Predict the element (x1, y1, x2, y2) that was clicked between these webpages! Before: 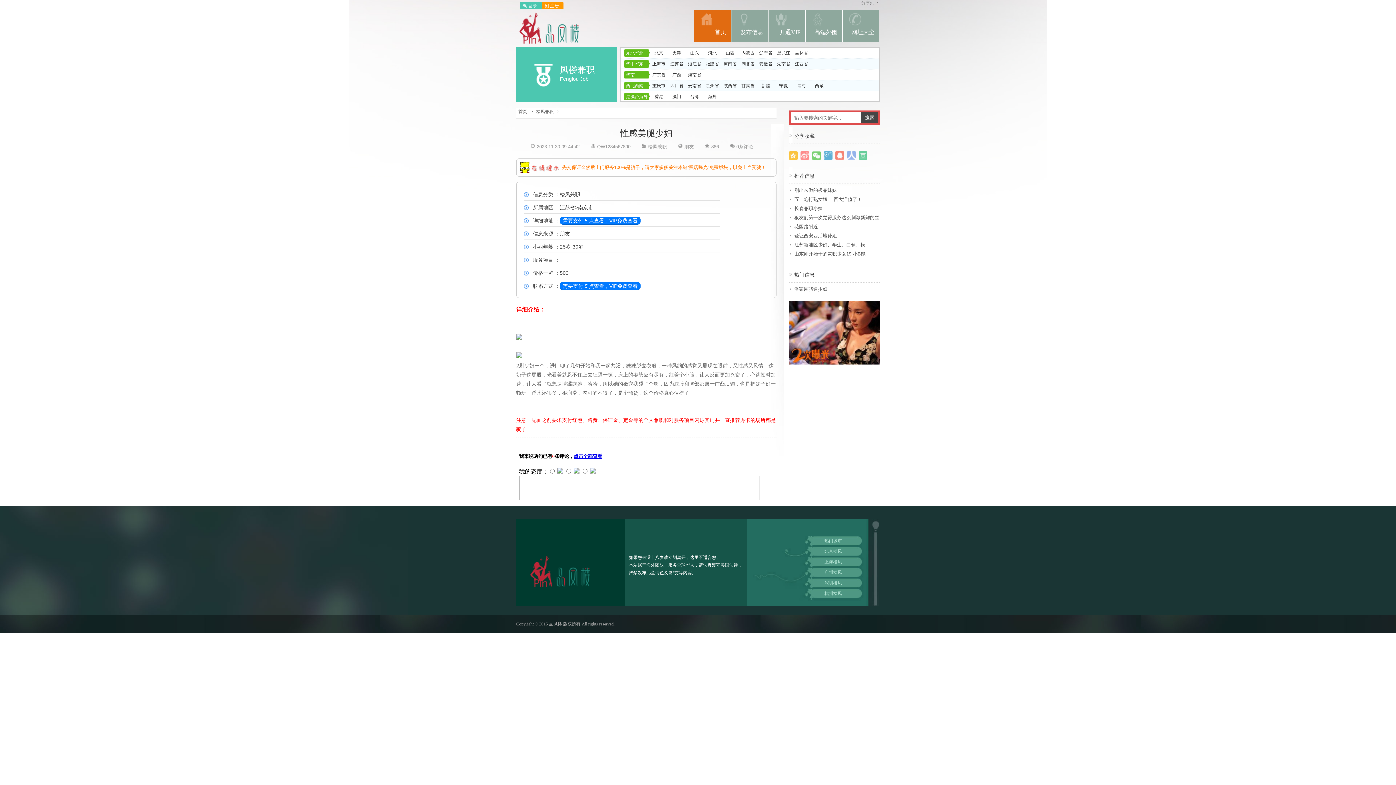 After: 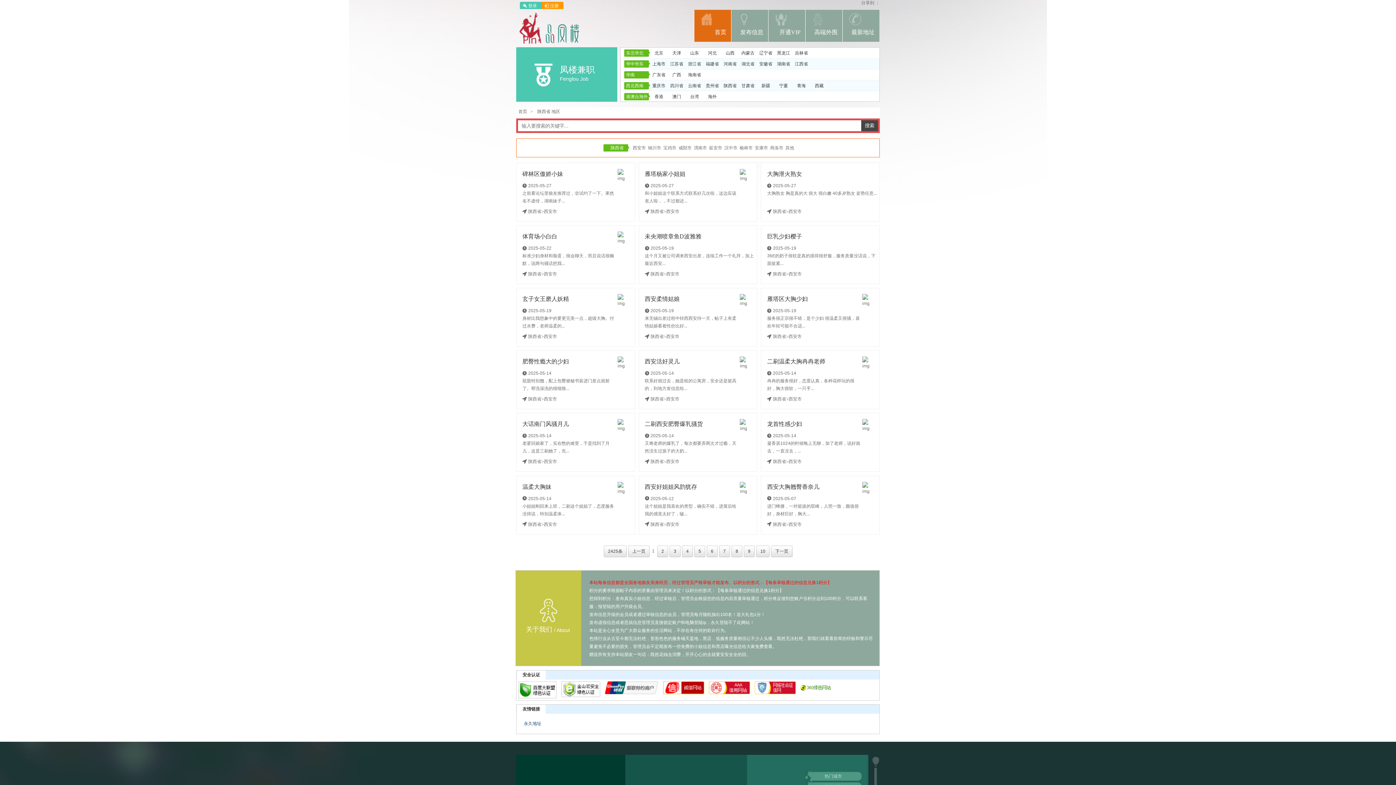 Action: label: 陕西省 bbox: (723, 83, 736, 88)